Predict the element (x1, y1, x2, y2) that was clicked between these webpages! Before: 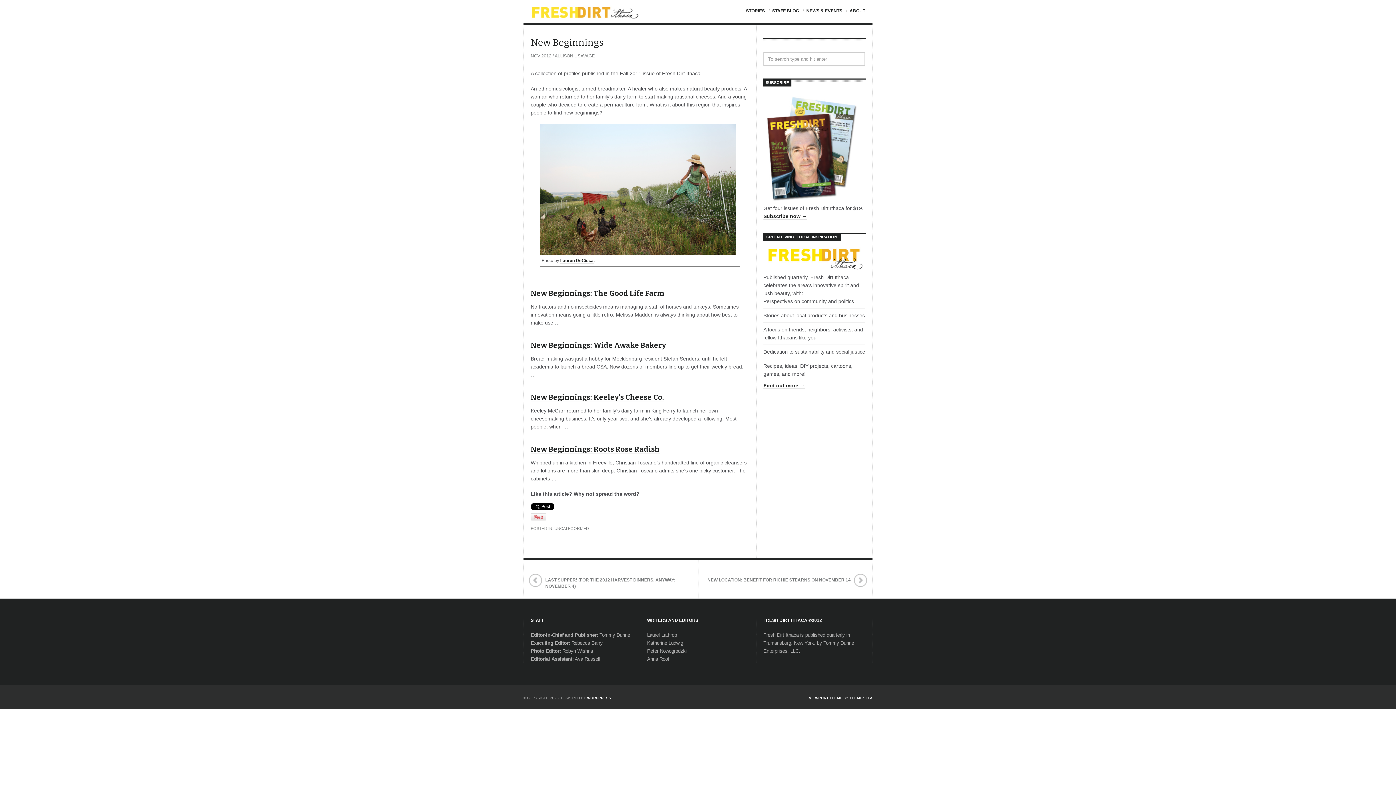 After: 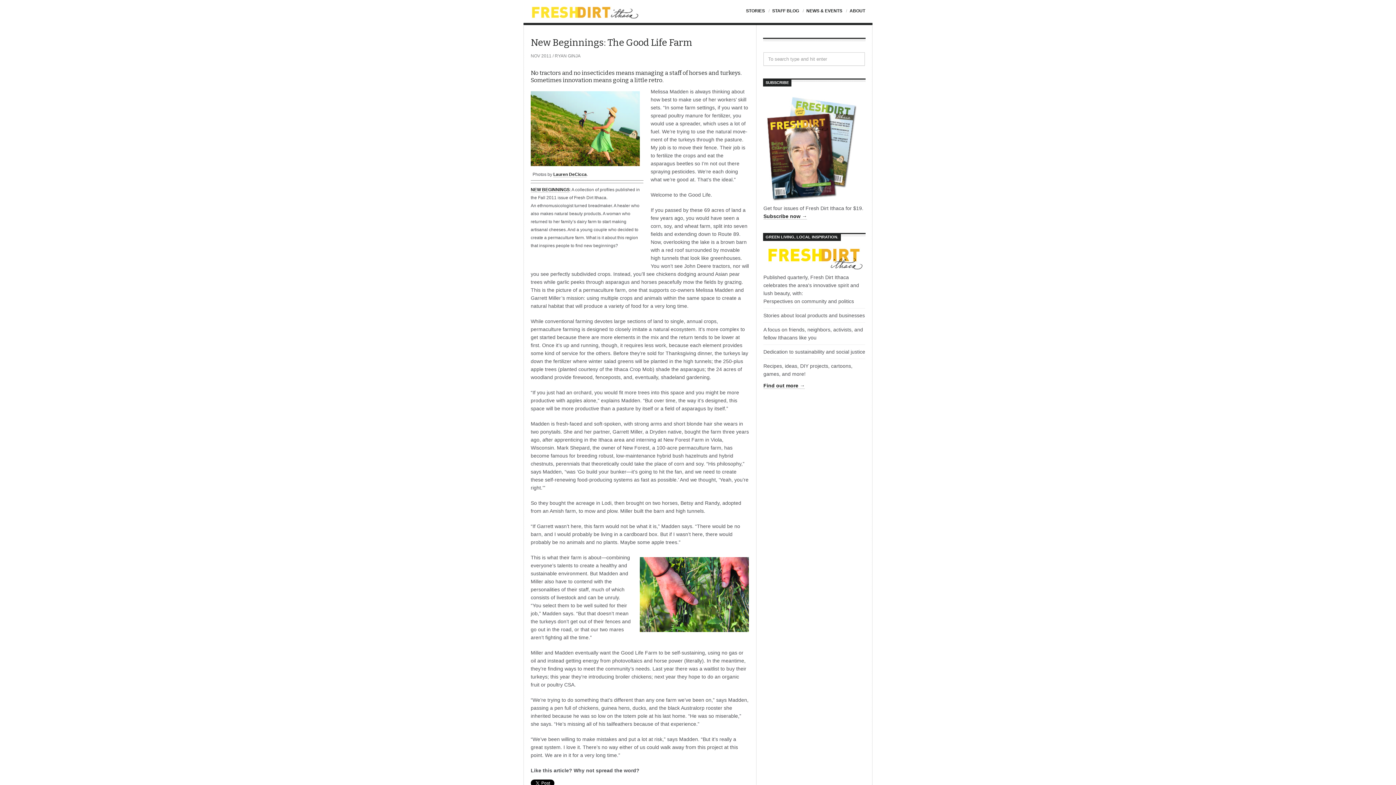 Action: label: 
New Beginnings: The Good Life Farm bbox: (530, 289, 664, 298)